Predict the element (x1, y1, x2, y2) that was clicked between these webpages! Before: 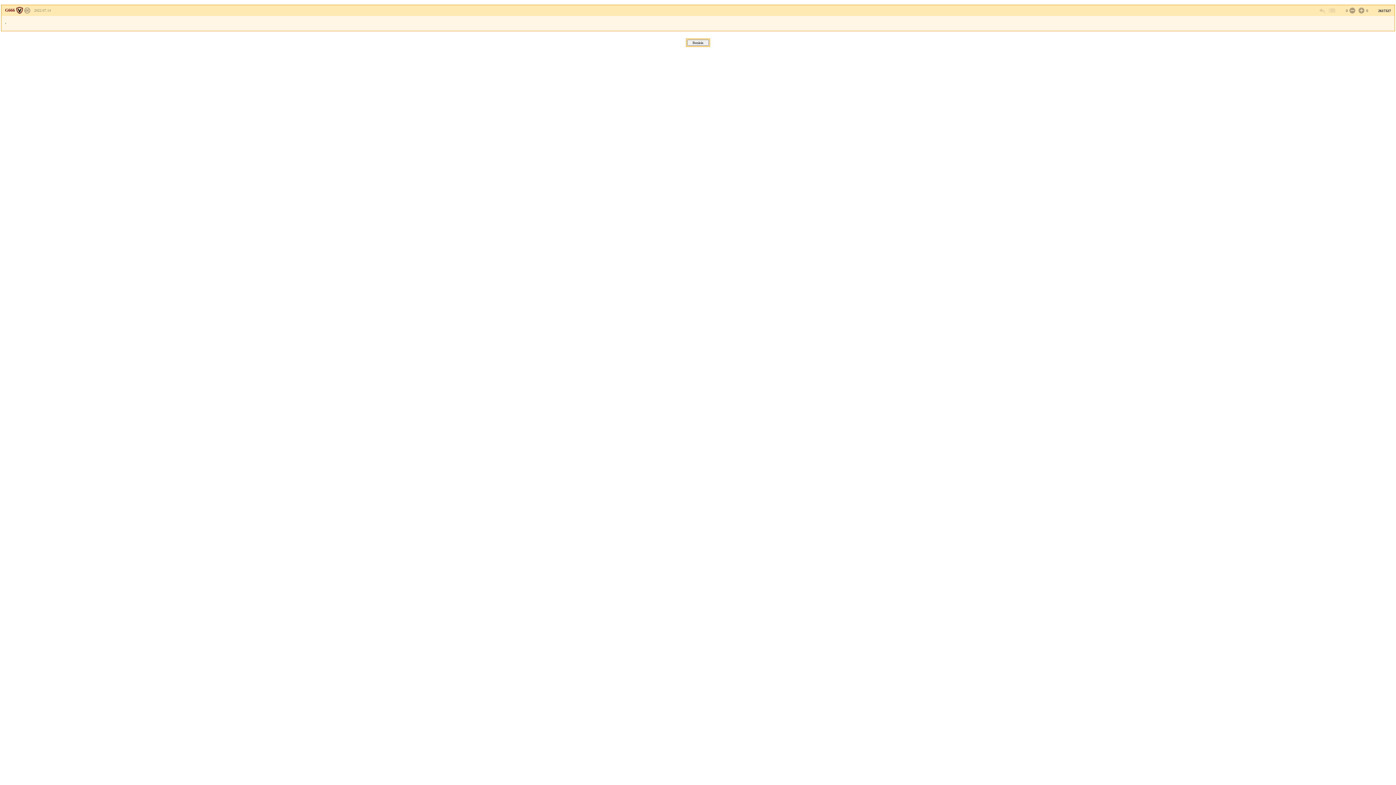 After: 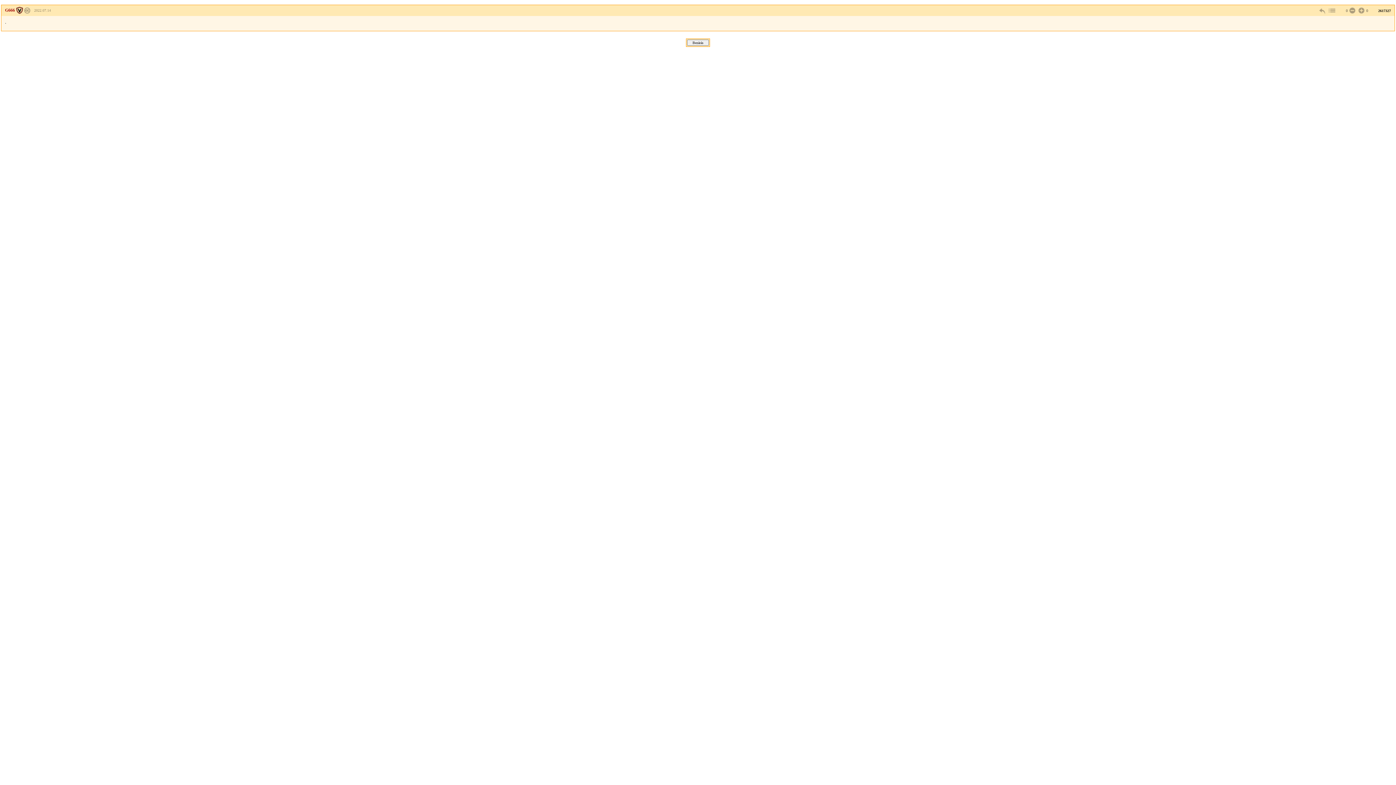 Action: label: G666 bbox: (5, 7, 22, 12)